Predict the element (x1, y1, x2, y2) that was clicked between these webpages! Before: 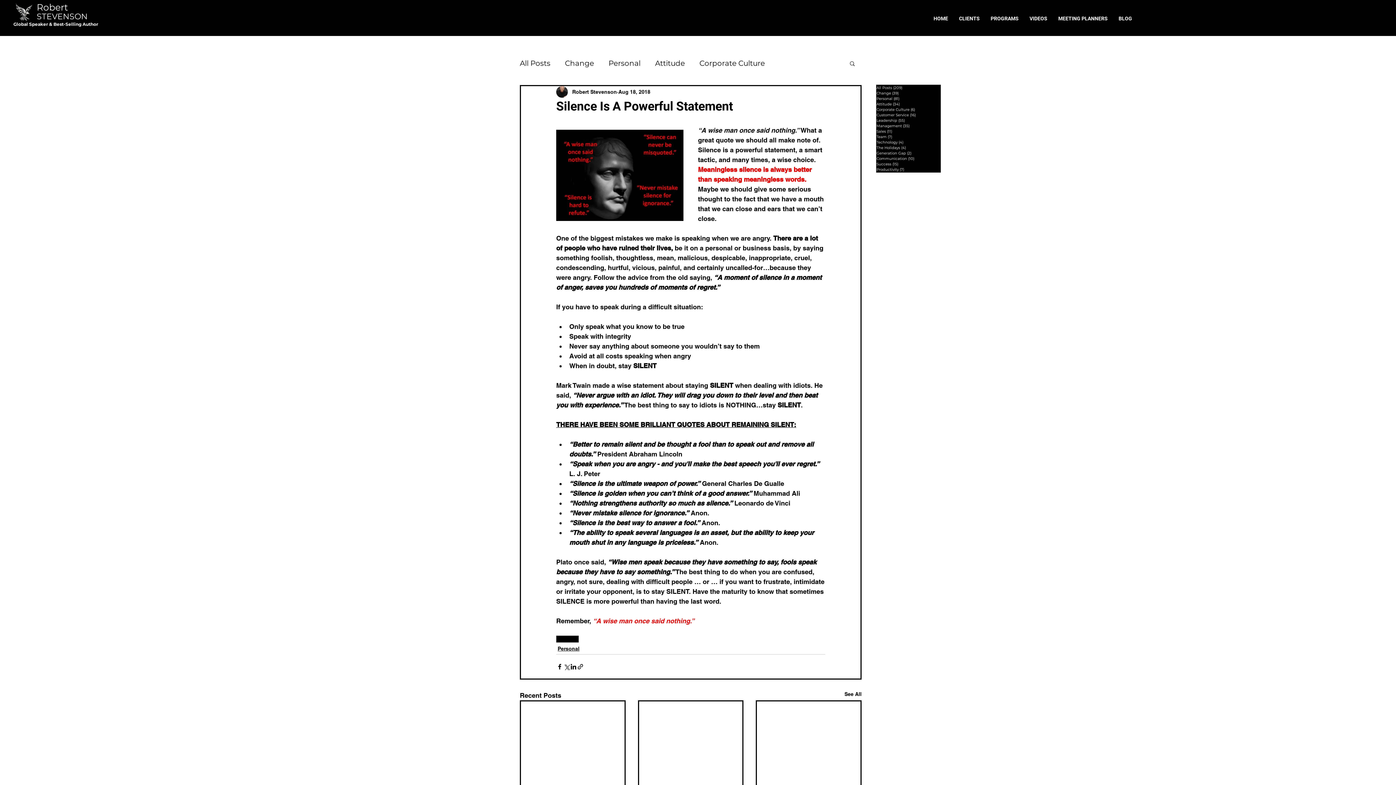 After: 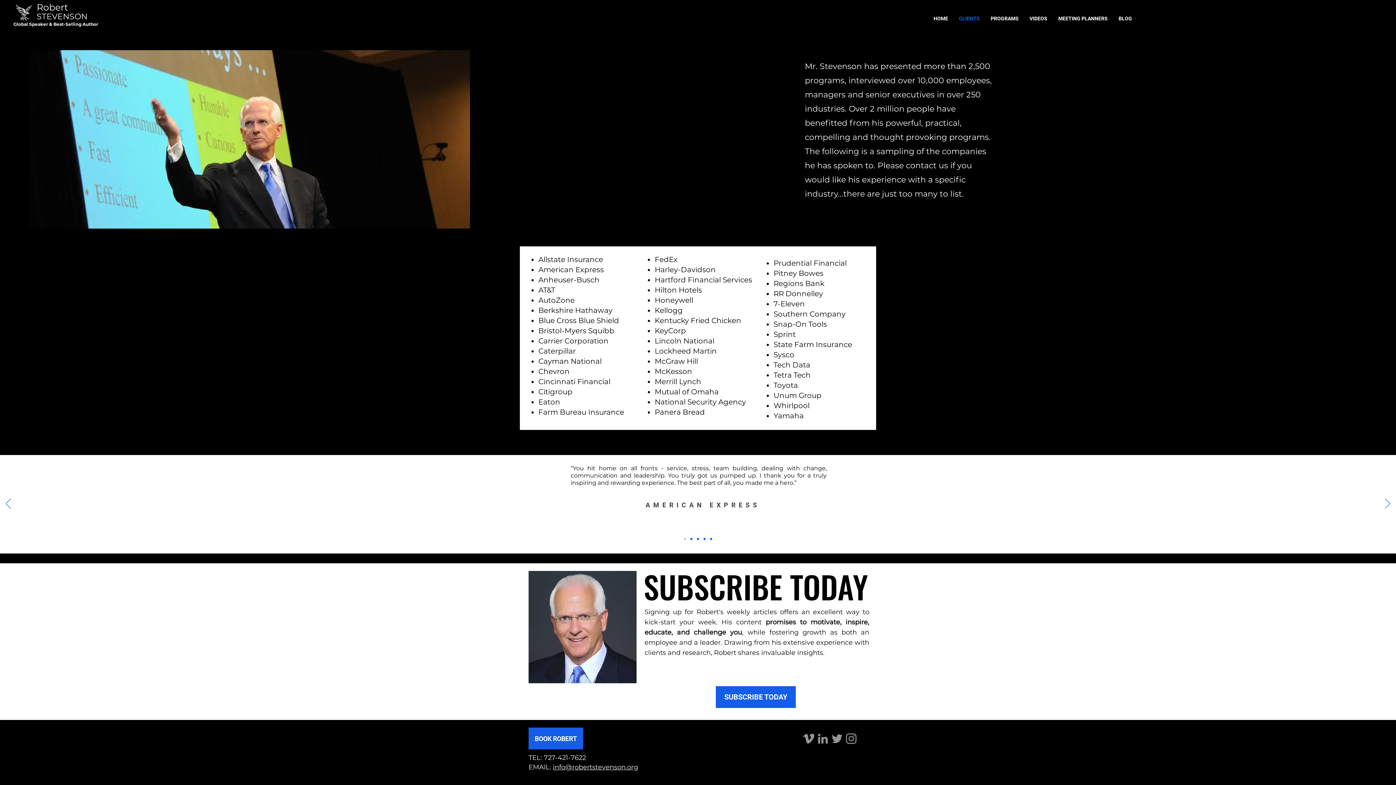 Action: bbox: (953, 11, 985, 25) label: CLIENTS